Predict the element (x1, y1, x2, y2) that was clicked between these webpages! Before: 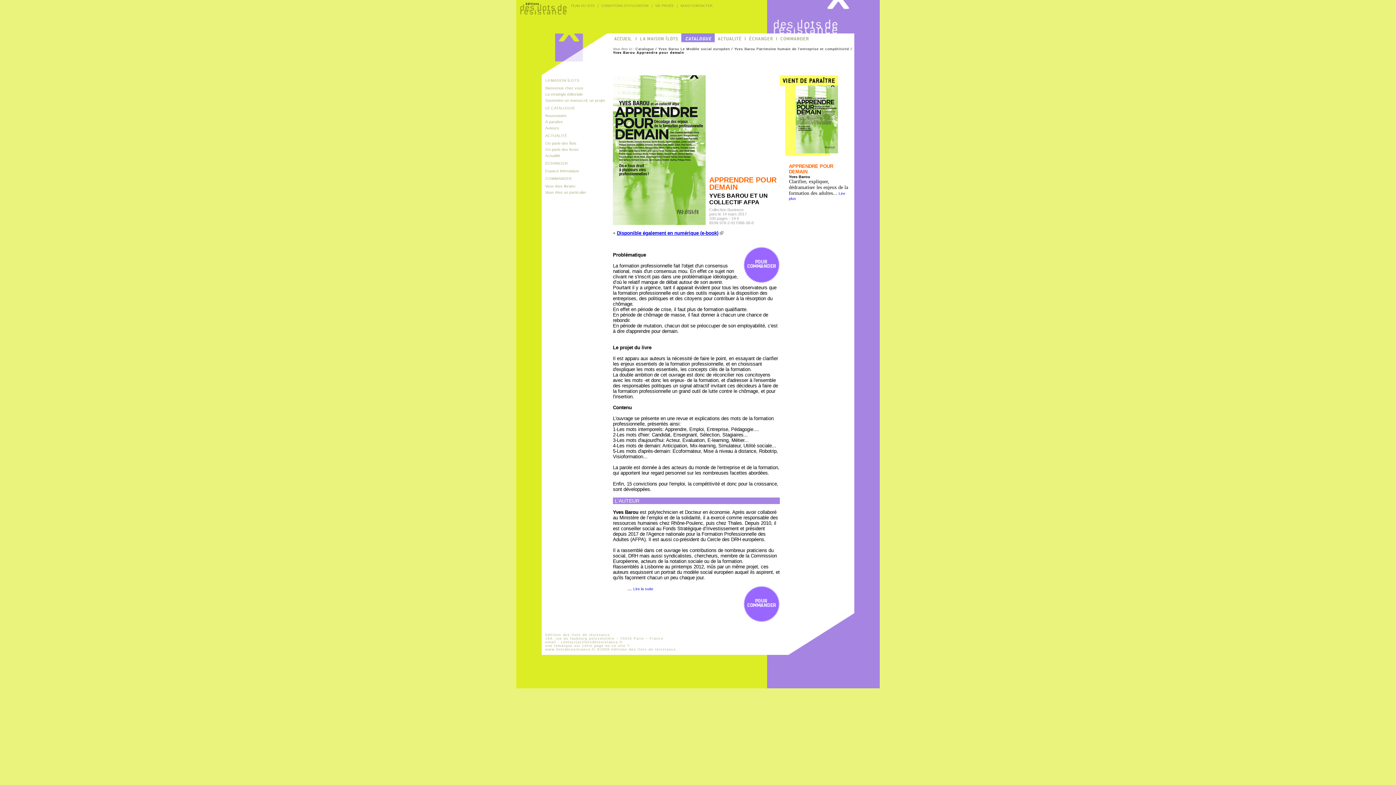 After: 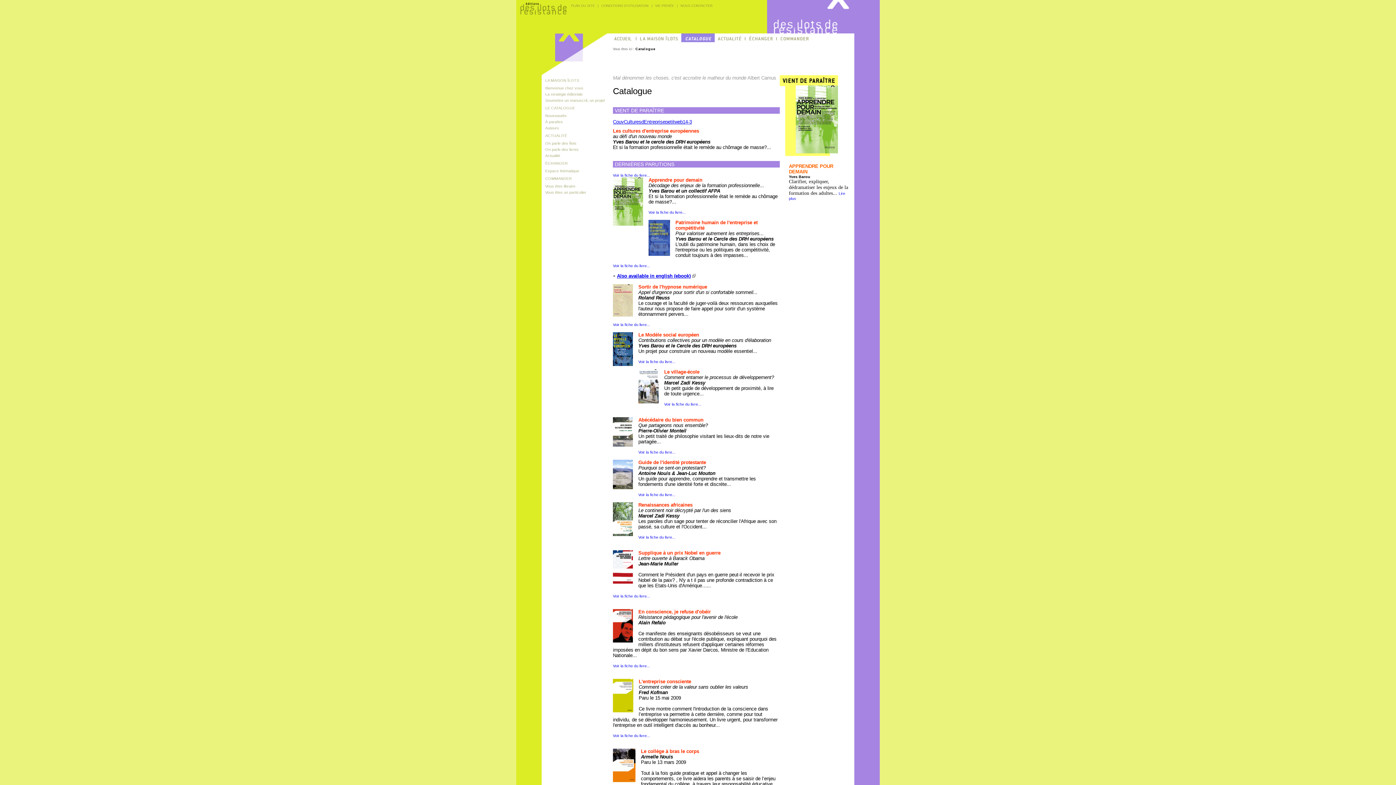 Action: bbox: (545, 119, 562, 124) label: À paraître